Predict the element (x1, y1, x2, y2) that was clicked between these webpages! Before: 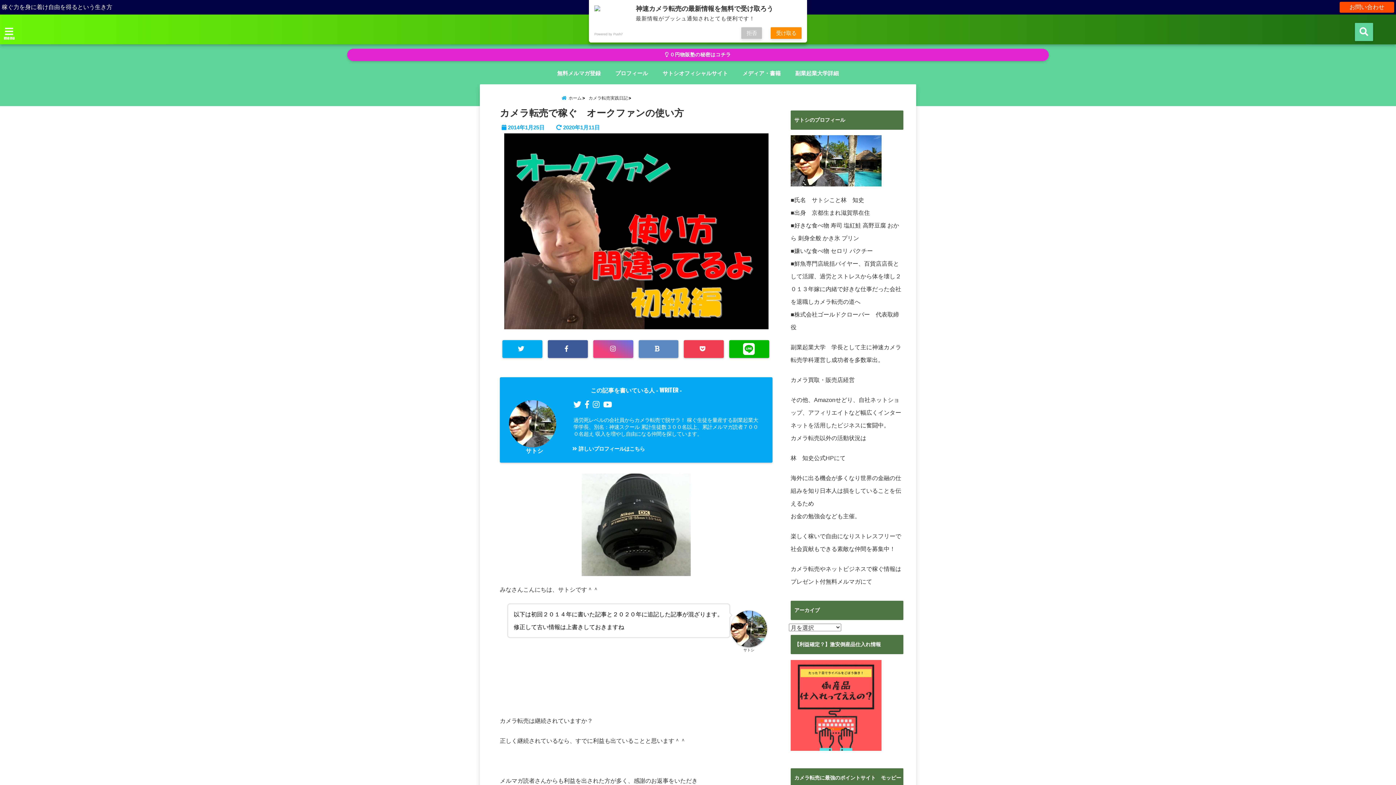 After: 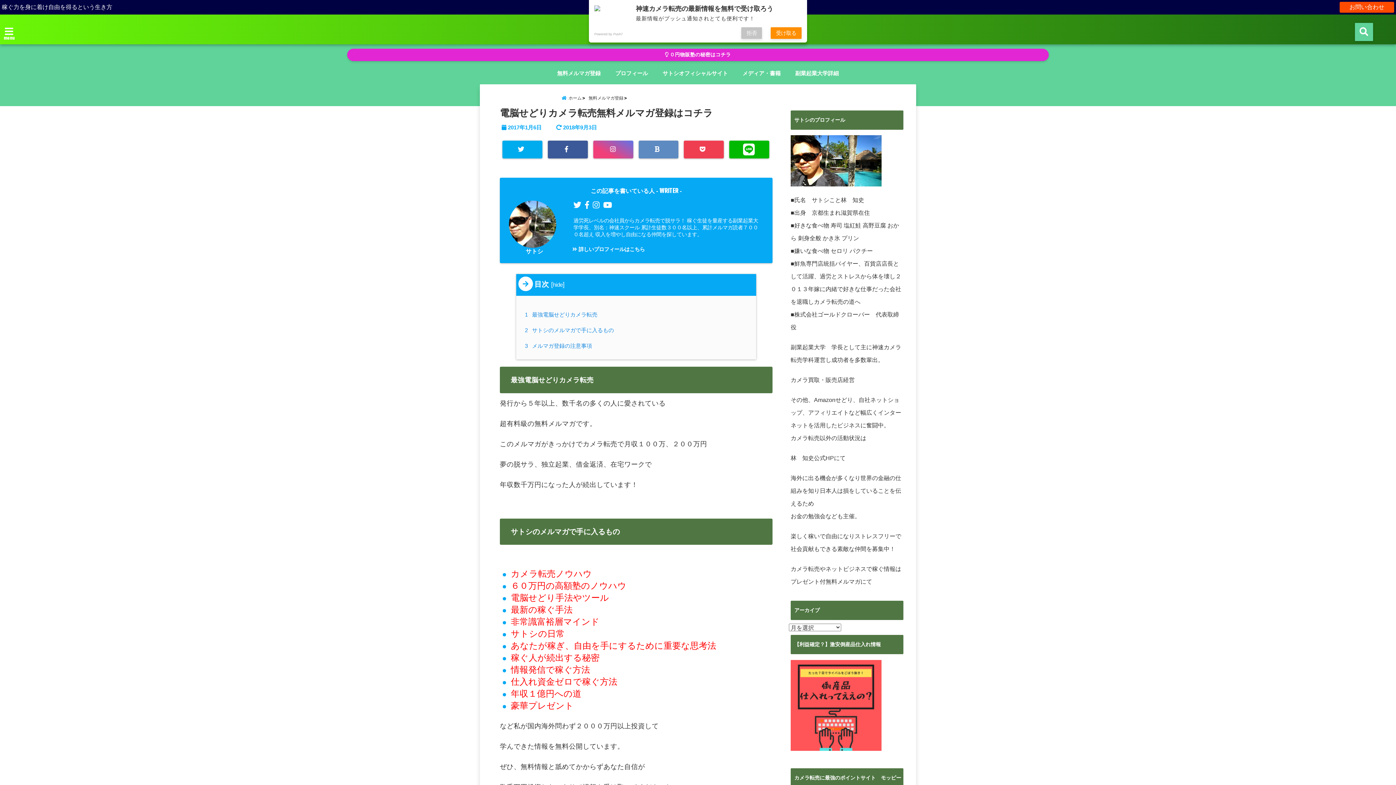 Action: bbox: (553, 66, 604, 80) label: 無料メルマガ登録